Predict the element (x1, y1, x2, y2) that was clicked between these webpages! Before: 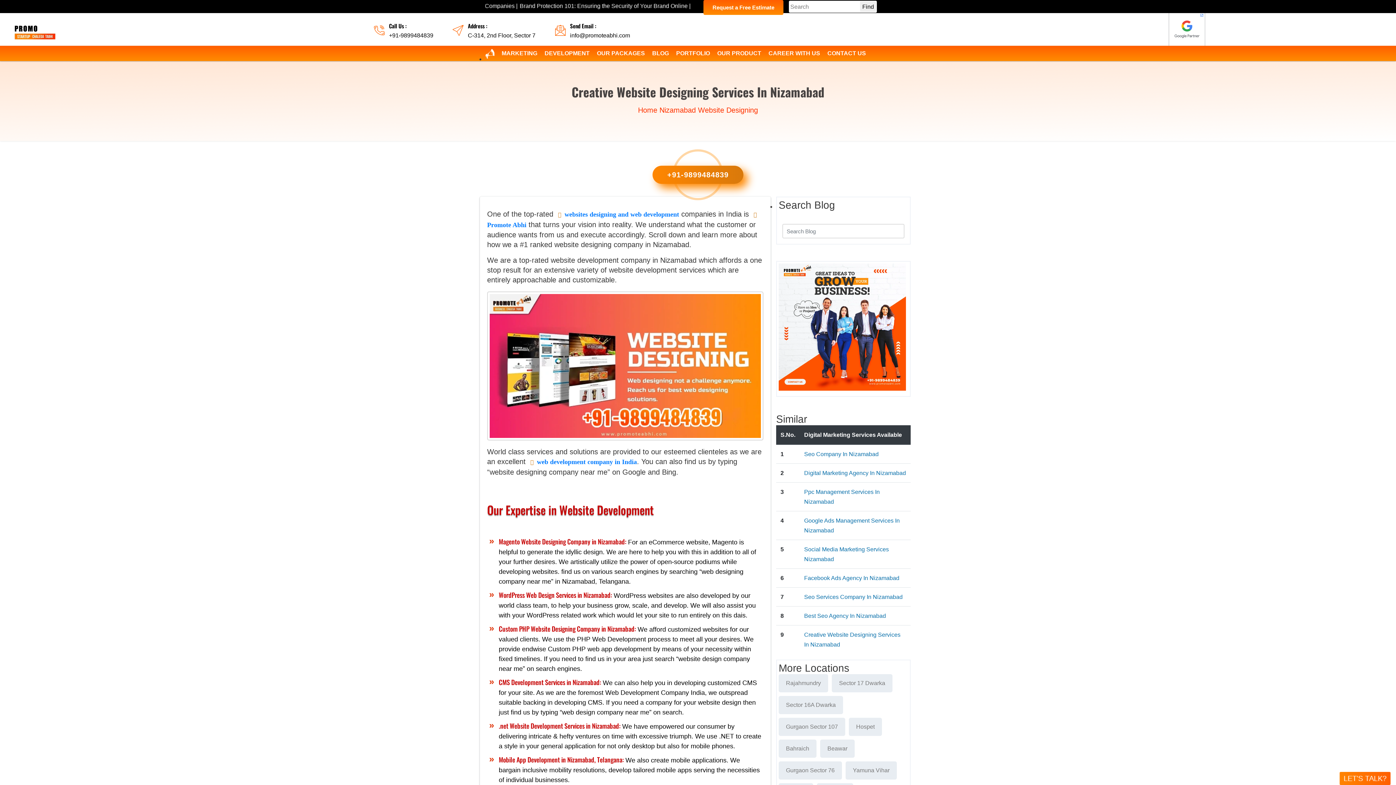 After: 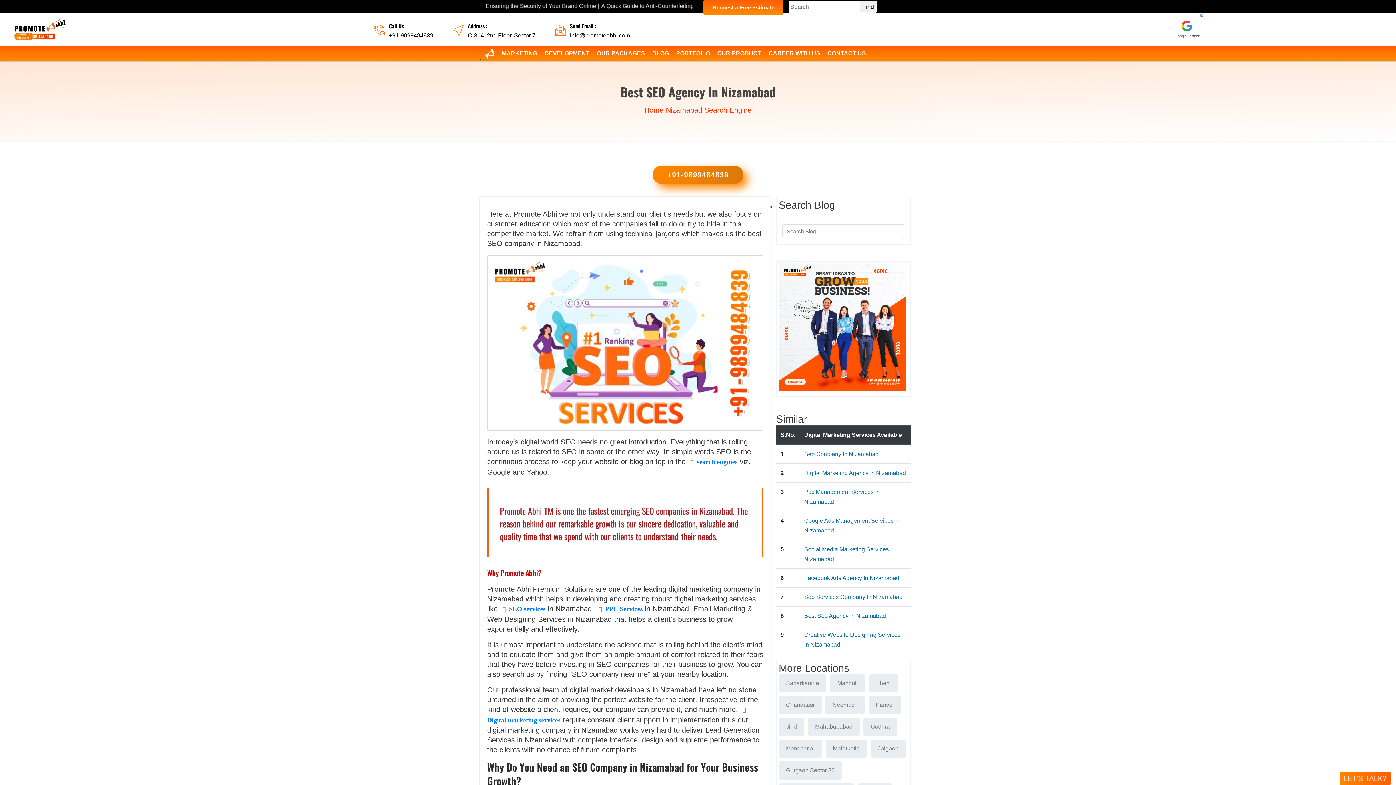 Action: label: Best Seo Agency In Nizamabad bbox: (804, 613, 886, 619)